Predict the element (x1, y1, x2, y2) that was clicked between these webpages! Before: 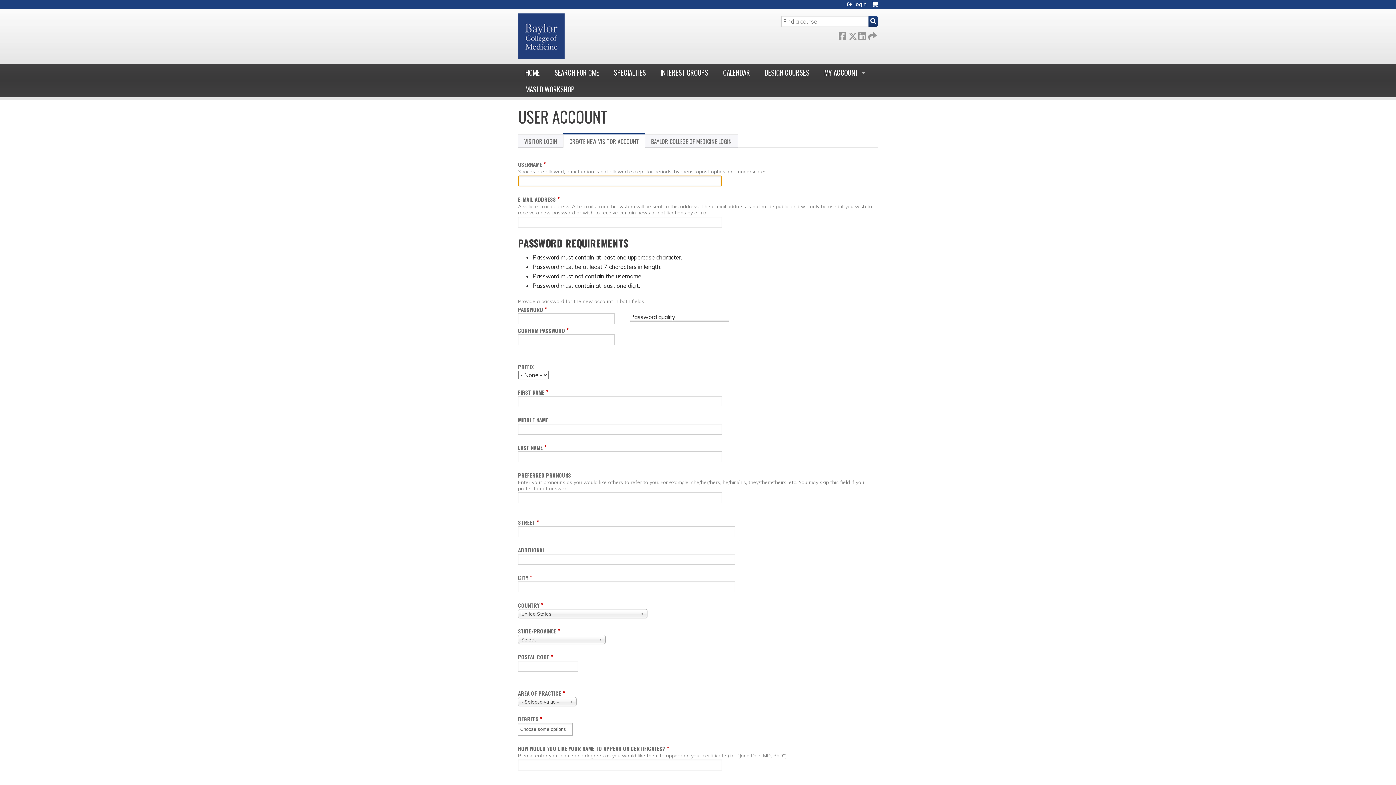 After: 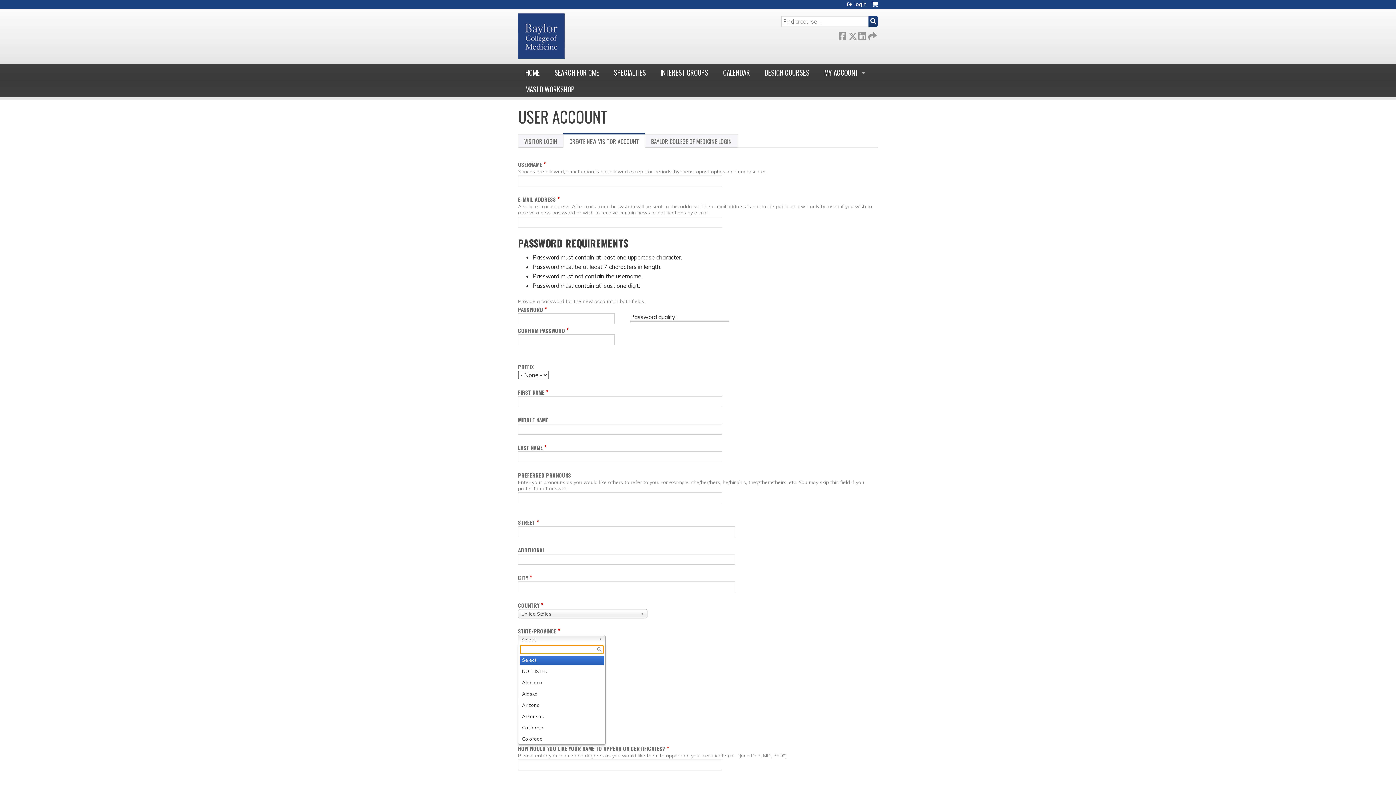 Action: bbox: (518, 635, 605, 644) label: Select